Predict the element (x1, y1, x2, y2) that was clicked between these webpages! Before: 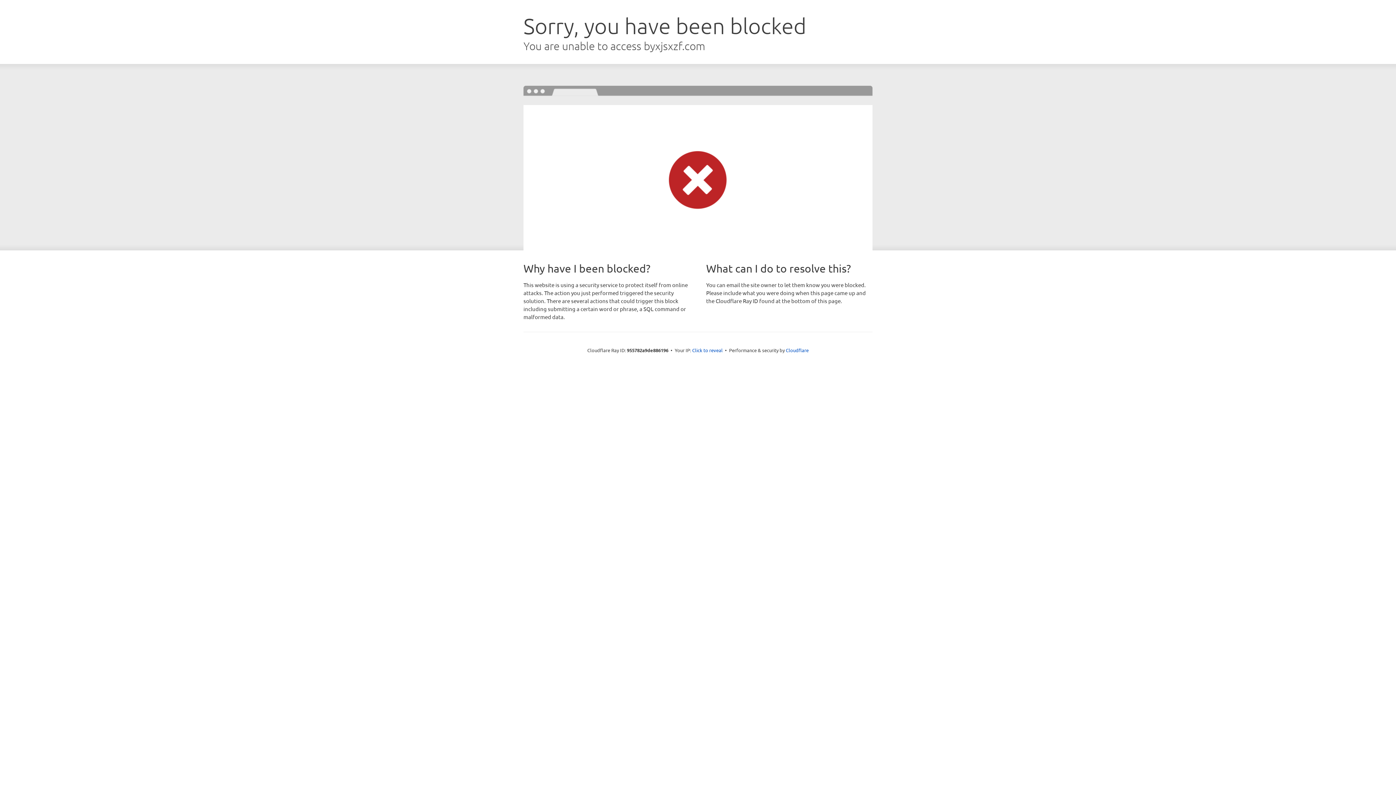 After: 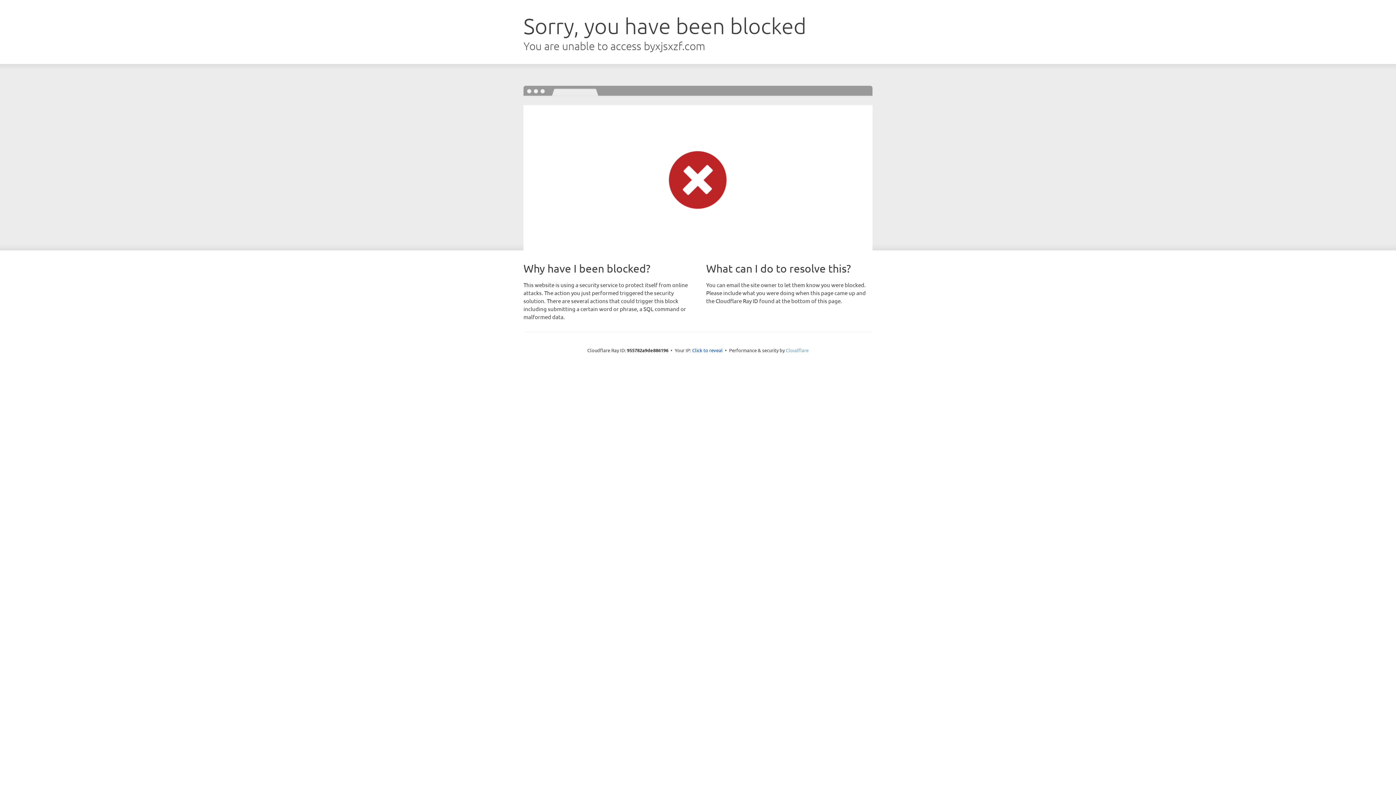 Action: label: Cloudflare bbox: (786, 347, 808, 353)